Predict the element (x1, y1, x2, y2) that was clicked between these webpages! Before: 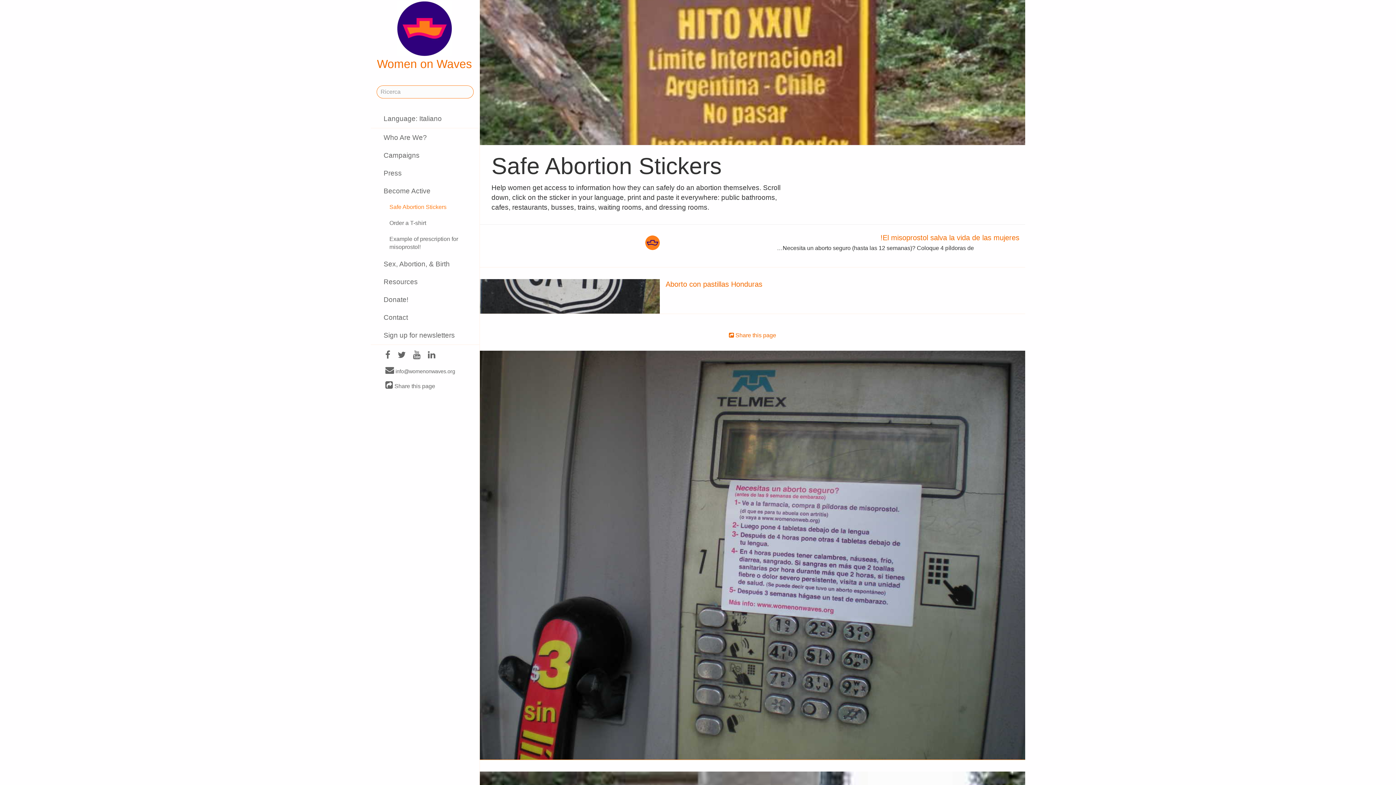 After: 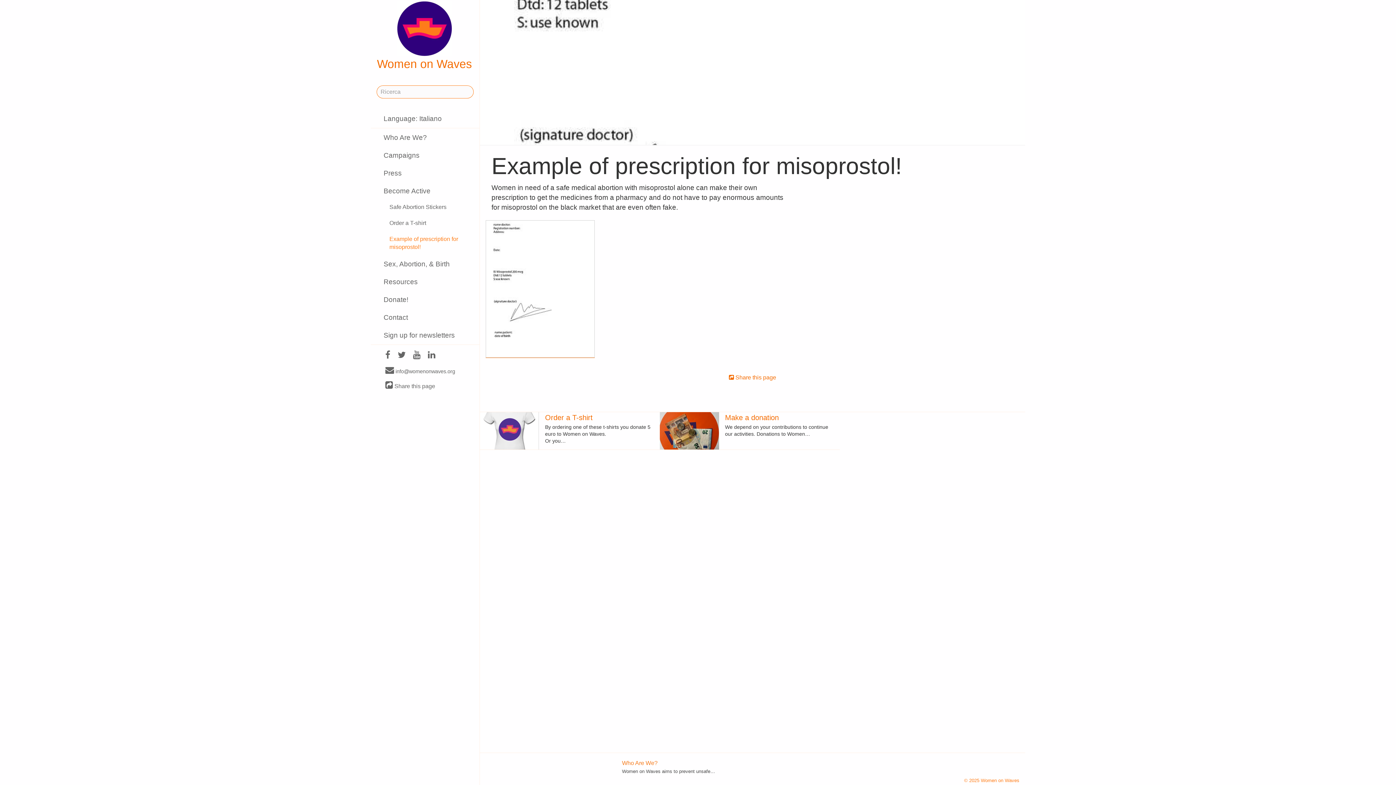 Action: label: Example of prescription for misoprostol! bbox: (370, 231, 479, 254)